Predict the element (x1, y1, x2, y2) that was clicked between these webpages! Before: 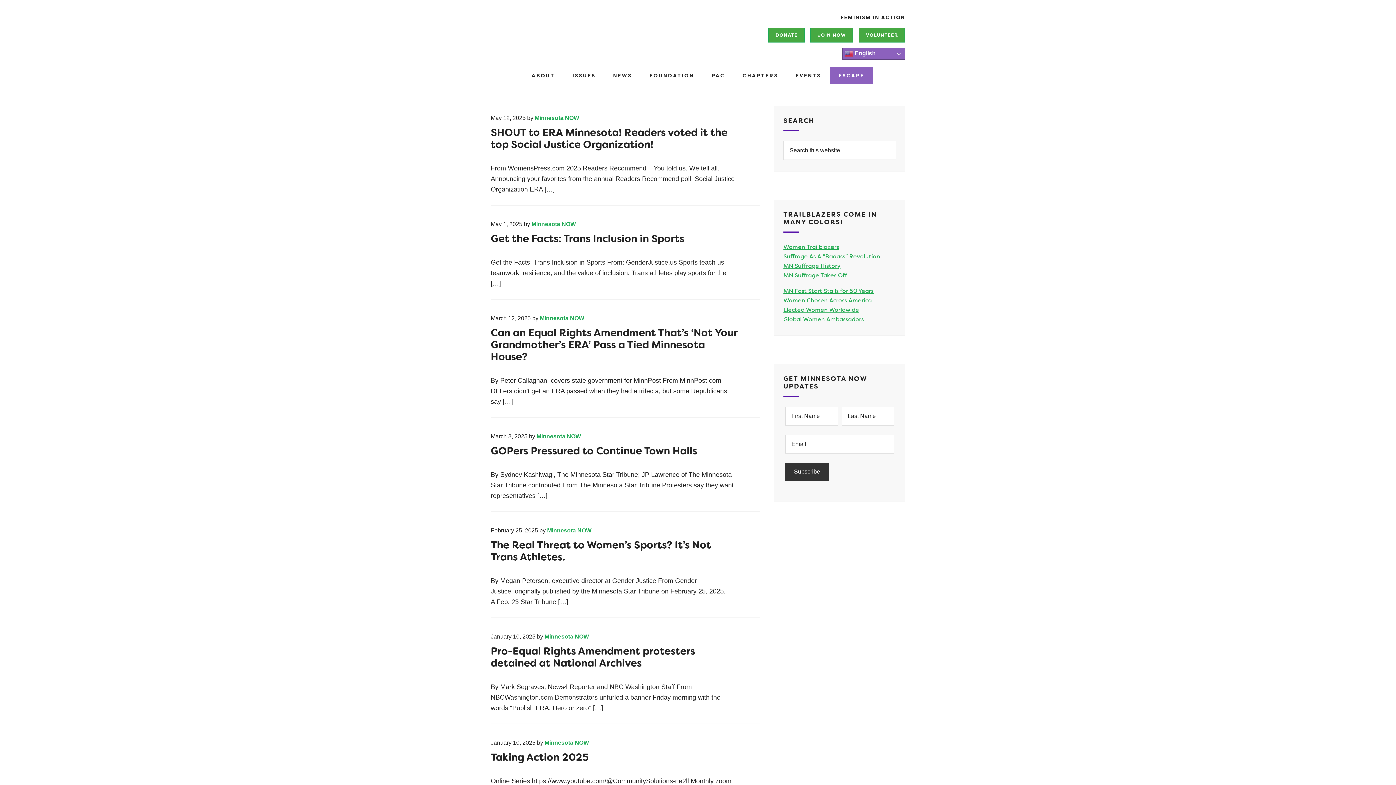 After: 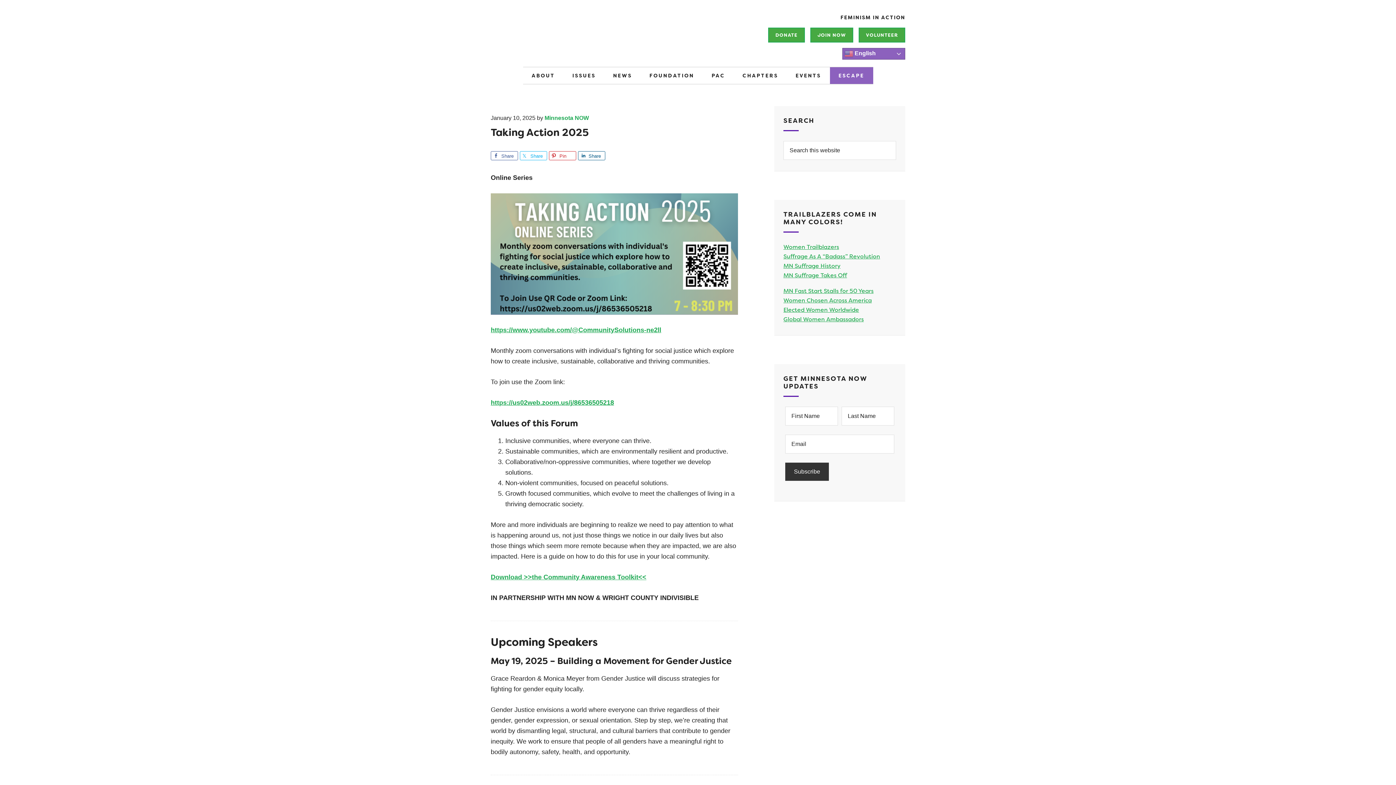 Action: label: Taking Action 2025 bbox: (490, 750, 588, 764)